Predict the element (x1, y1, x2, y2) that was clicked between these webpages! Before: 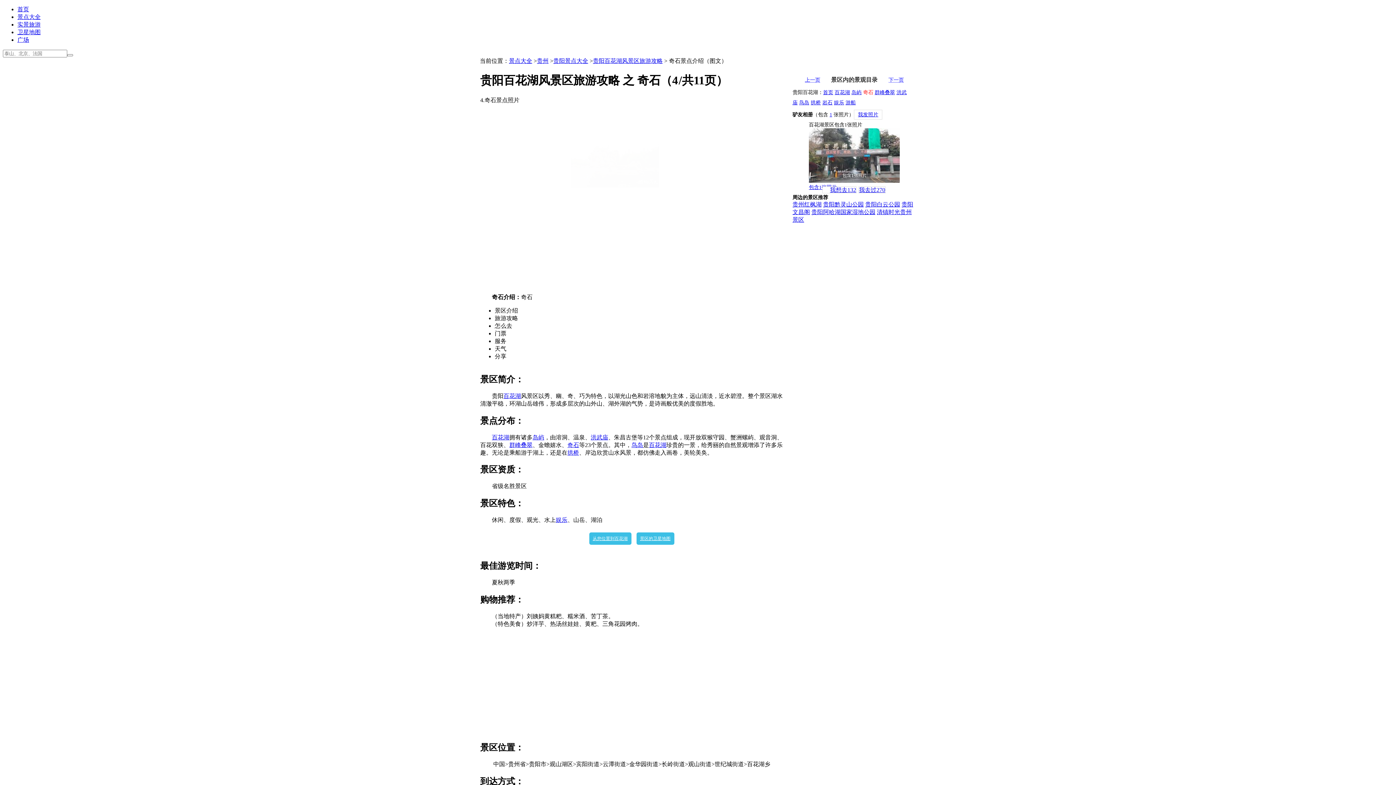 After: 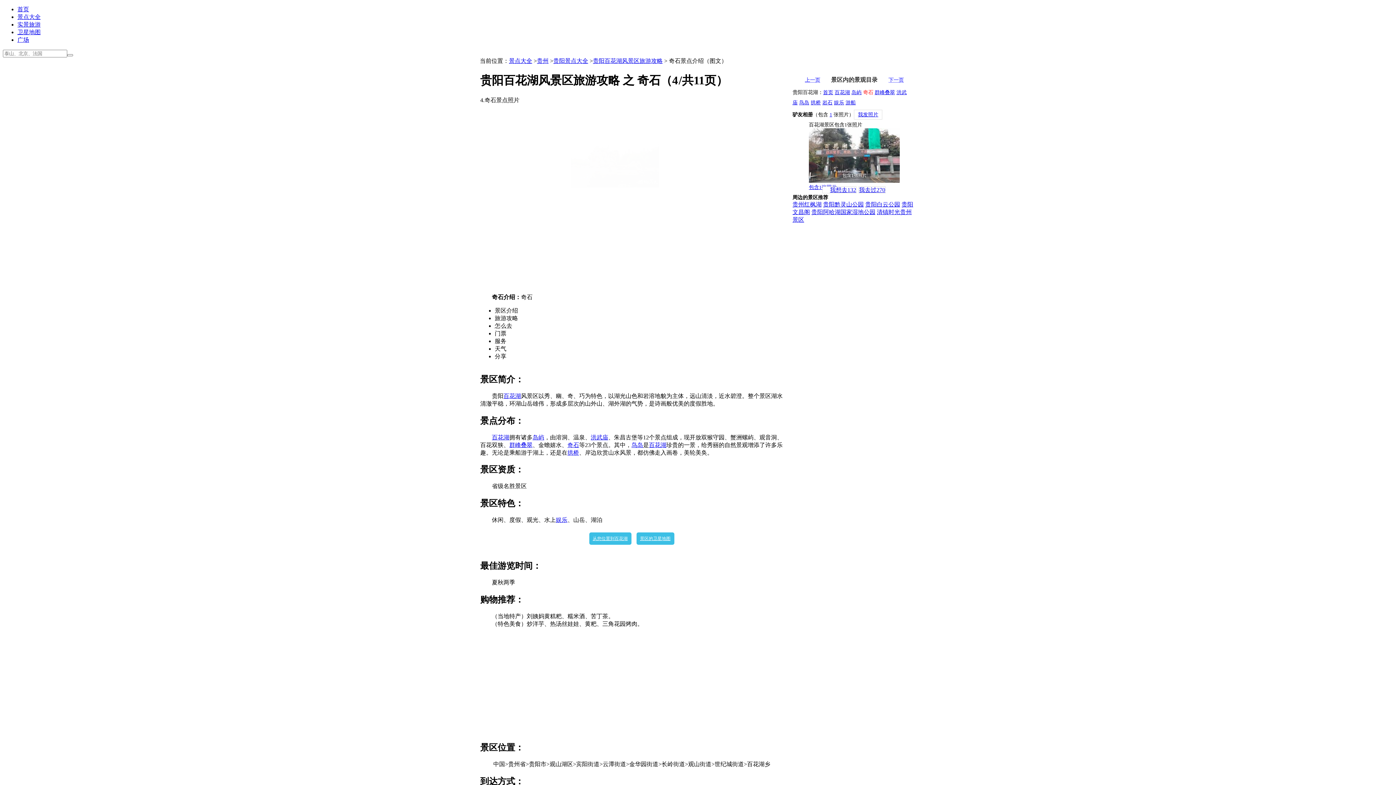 Action: label: 奇石 bbox: (567, 442, 579, 448)